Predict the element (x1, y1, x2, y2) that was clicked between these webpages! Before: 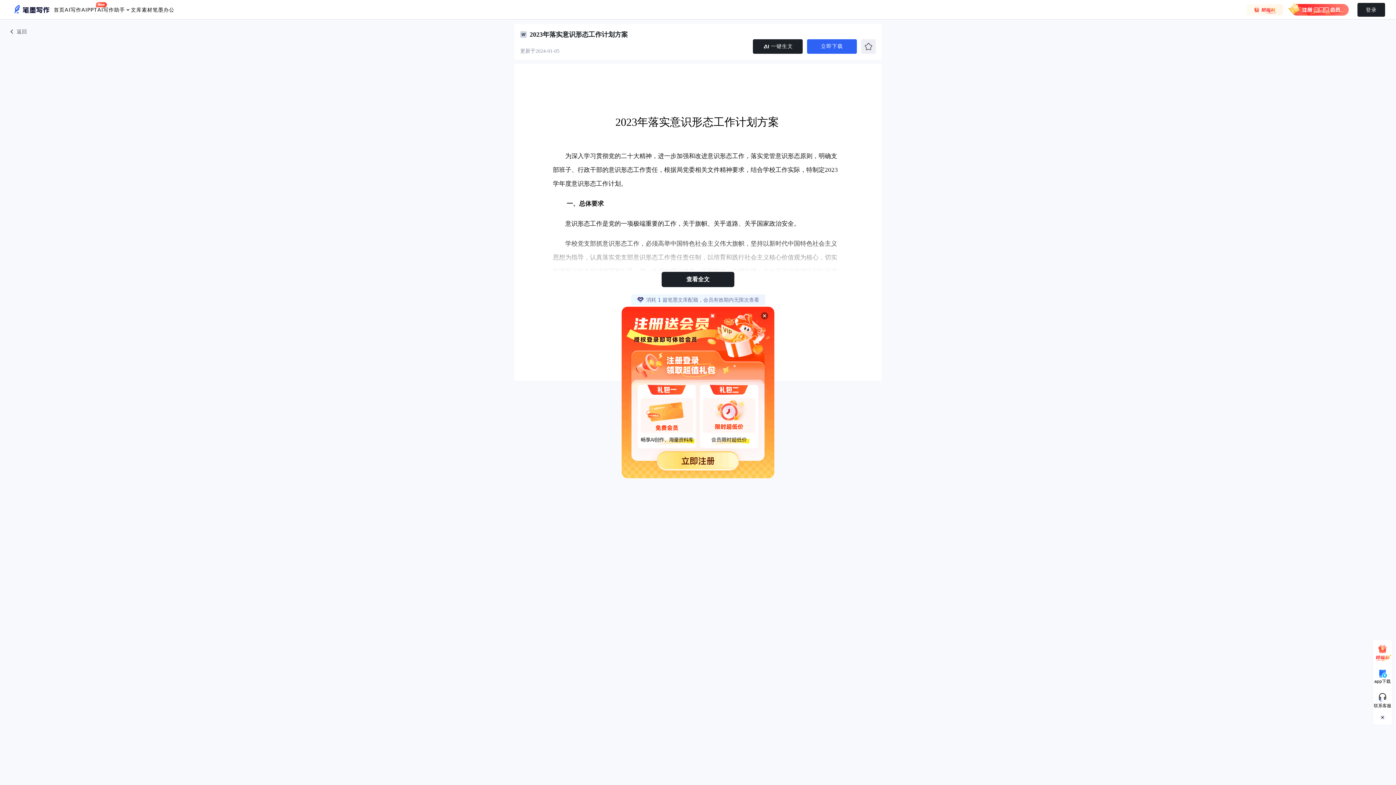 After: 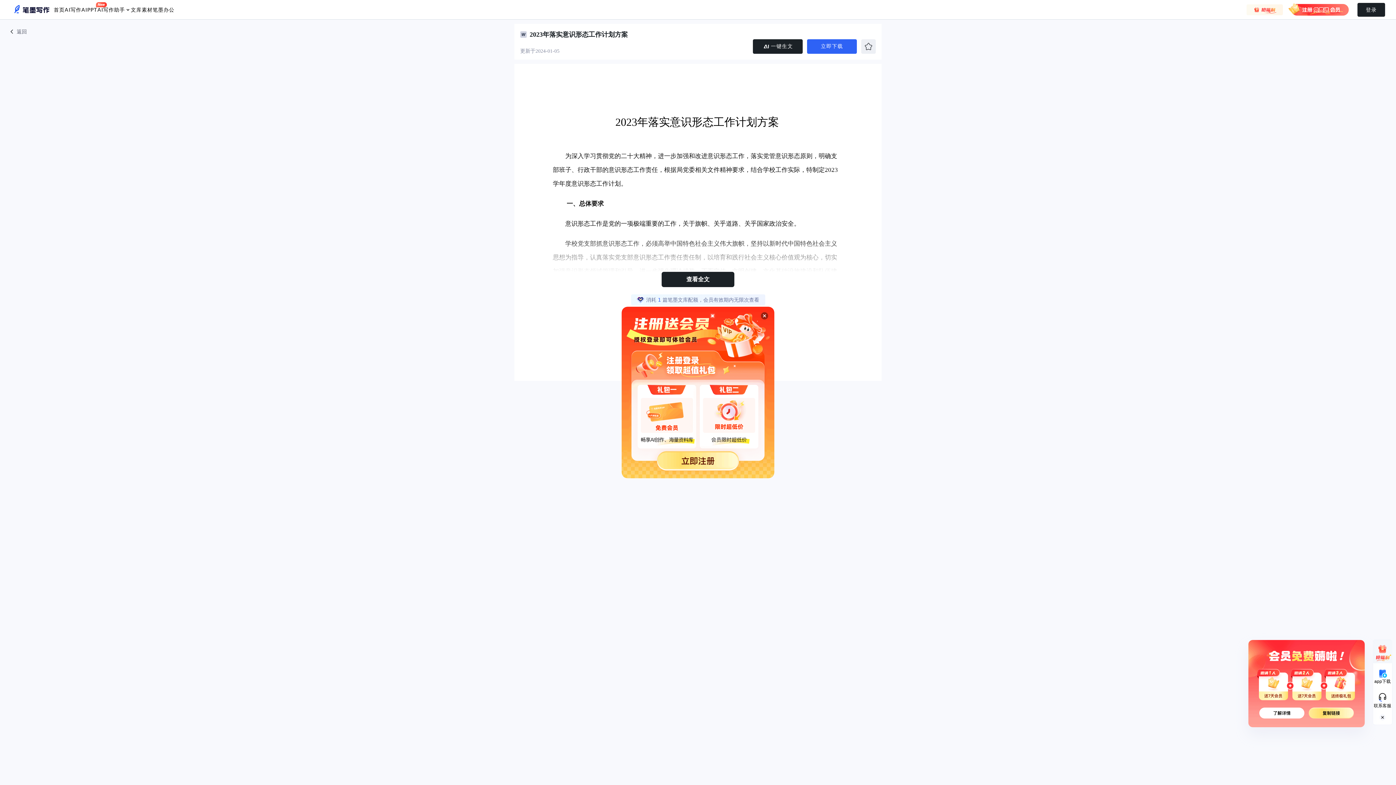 Action: bbox: (1373, 640, 1392, 663)